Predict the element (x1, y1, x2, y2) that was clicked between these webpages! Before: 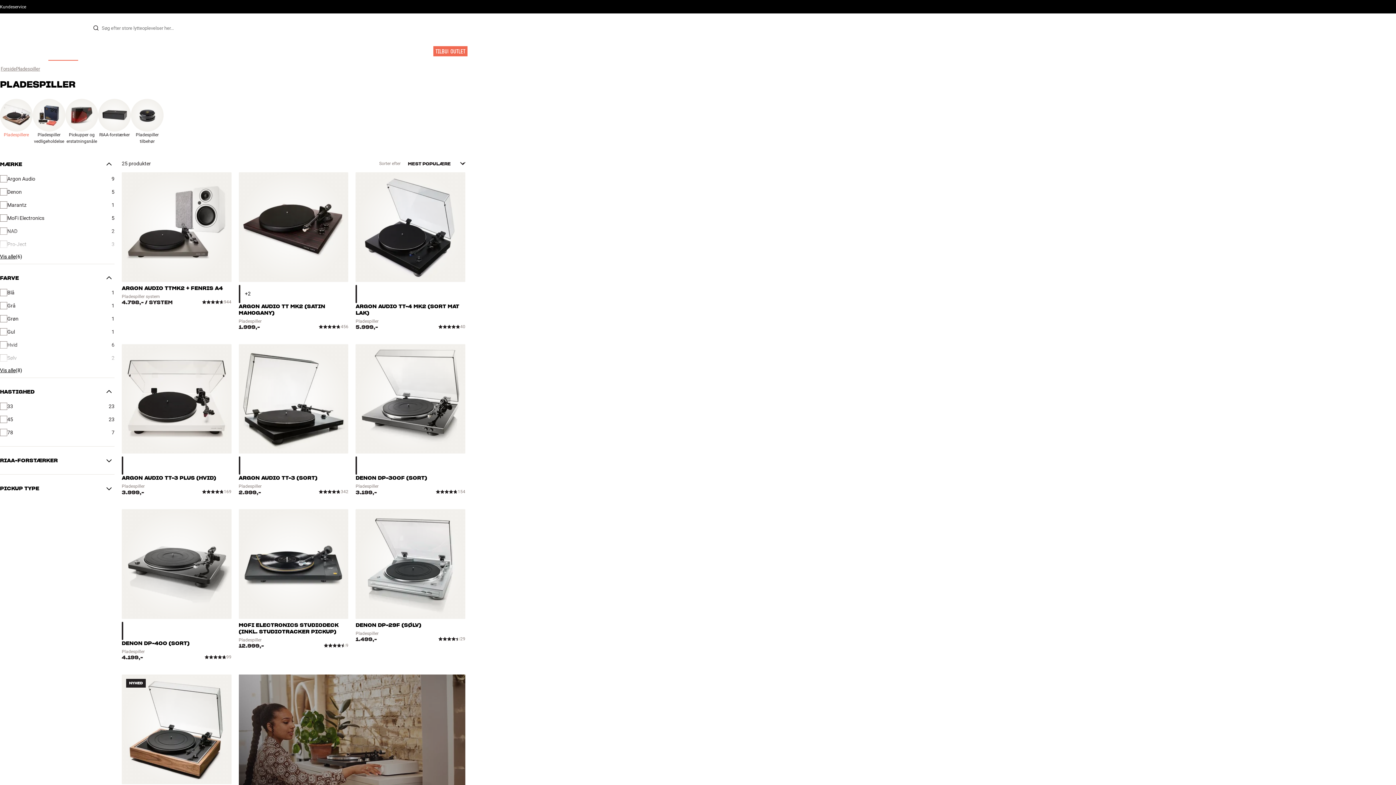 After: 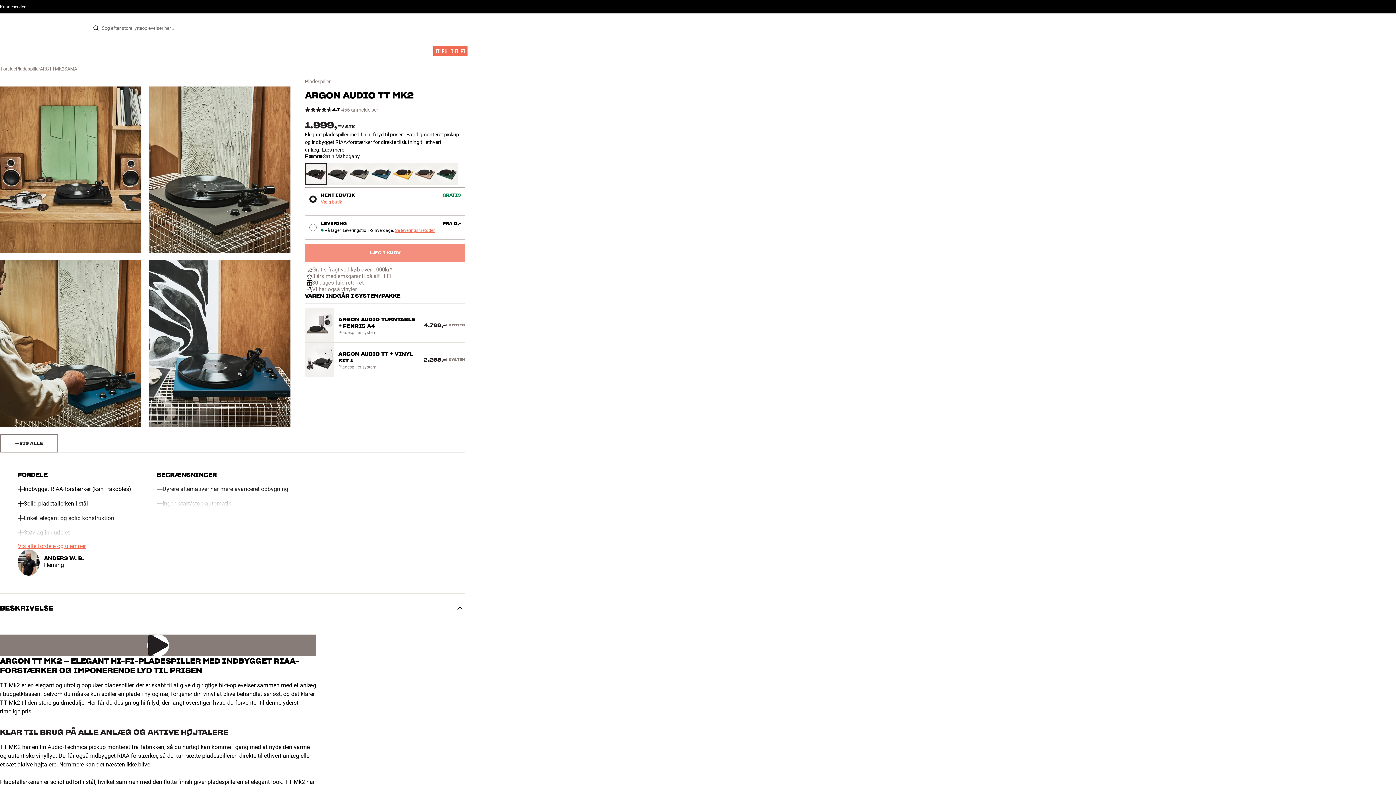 Action: bbox: (238, 172, 348, 331) label: ARGON AUDIO TT MK2 (SATIN MAHOGANY)
Pladespiller
1.999,-
456